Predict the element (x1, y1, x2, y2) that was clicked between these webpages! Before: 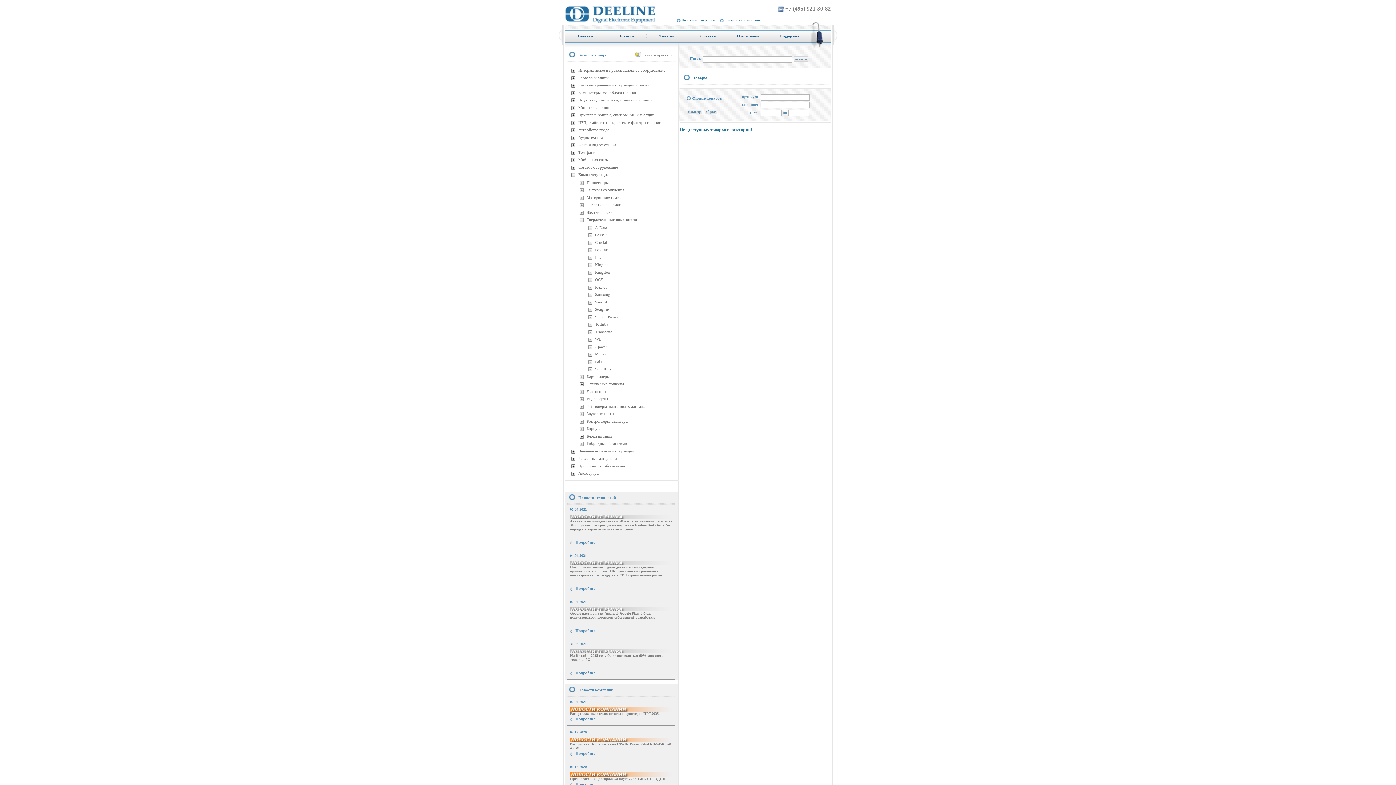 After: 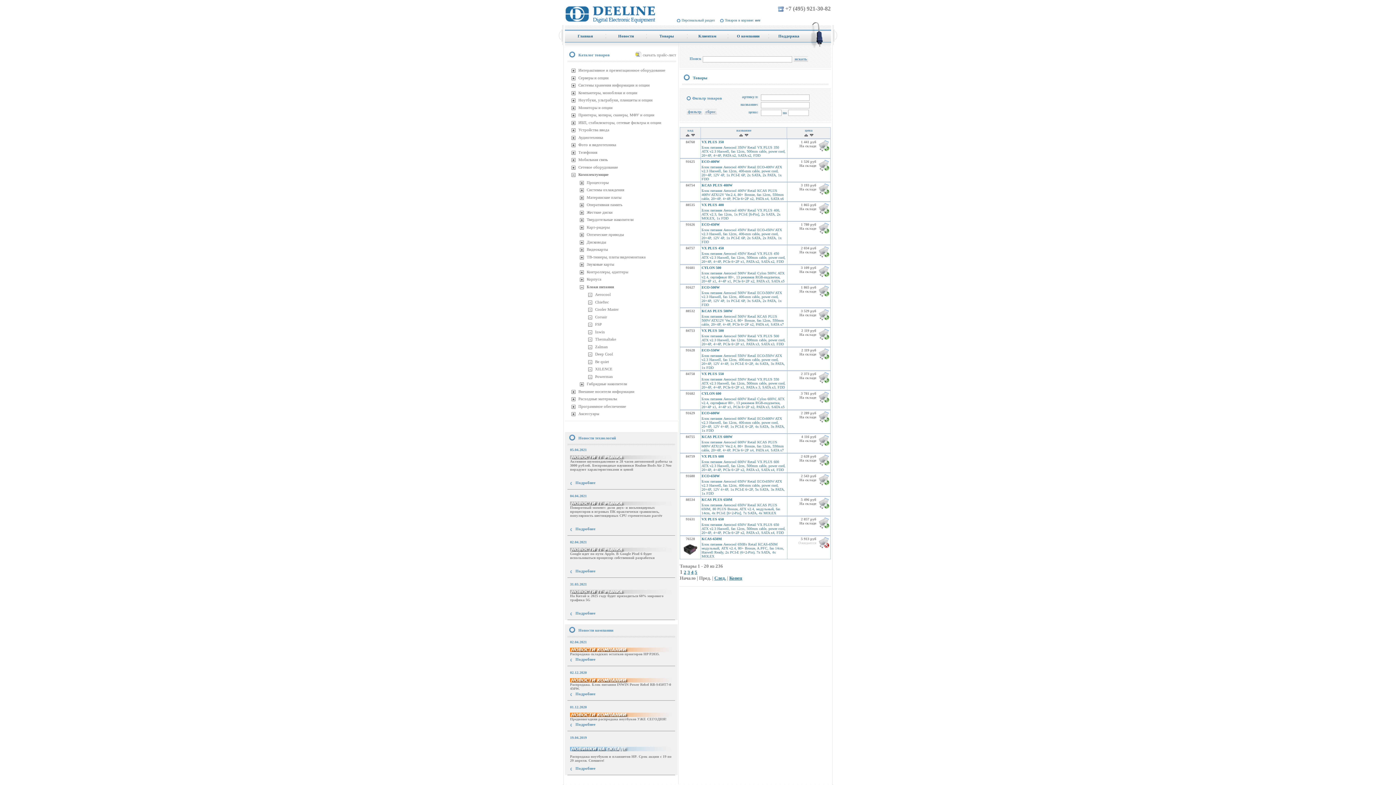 Action: label: Блоки питания bbox: (586, 434, 612, 438)